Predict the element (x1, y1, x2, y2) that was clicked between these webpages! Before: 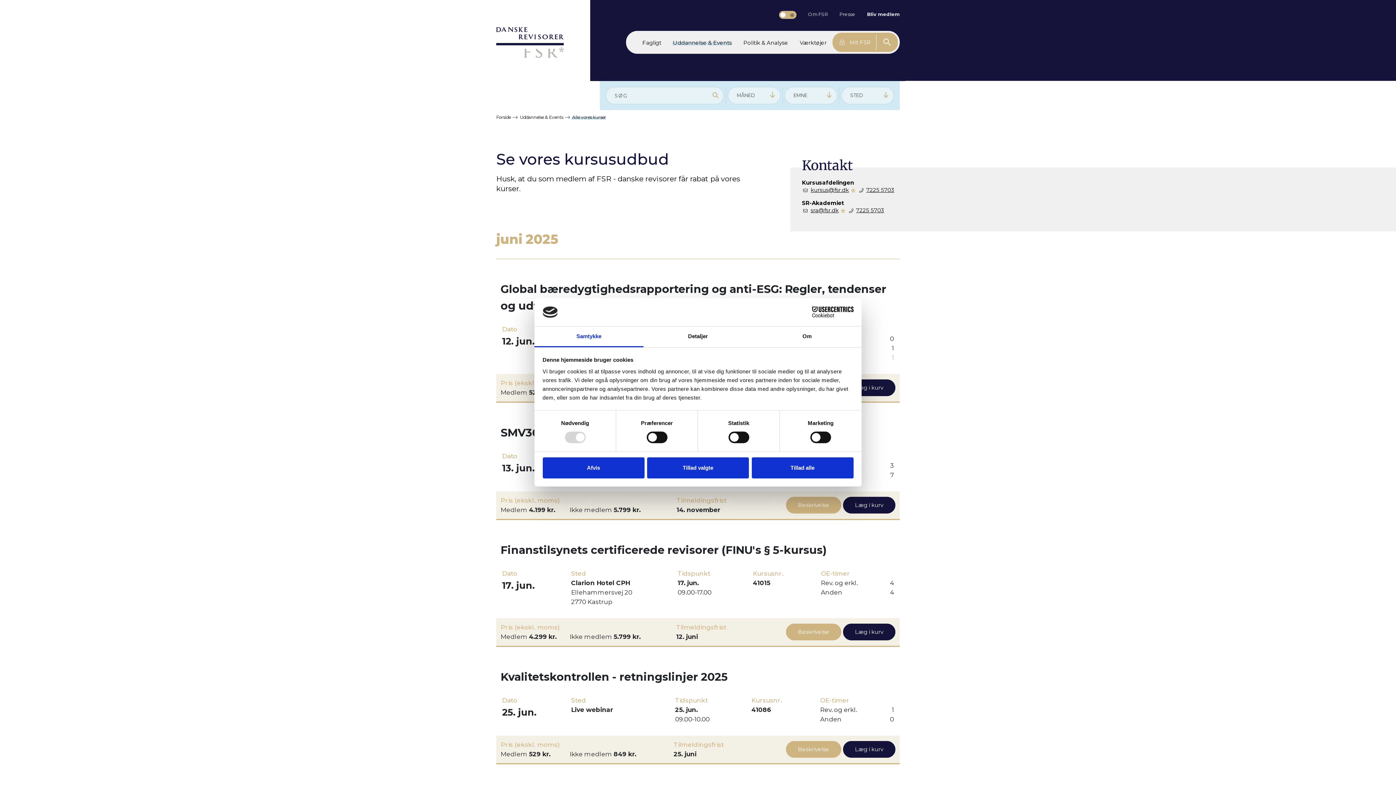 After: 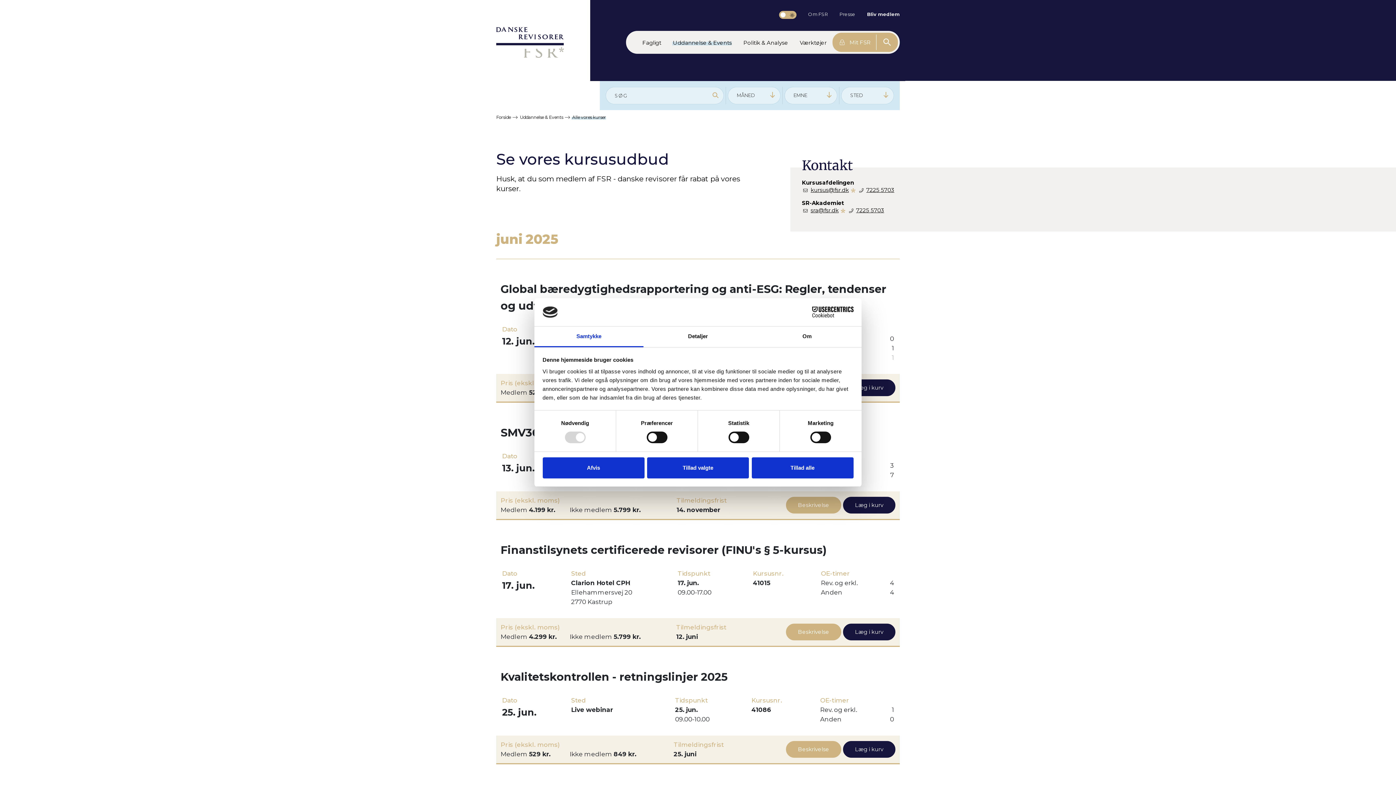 Action: label: Cookiebot - opens in a new window bbox: (790, 306, 853, 317)